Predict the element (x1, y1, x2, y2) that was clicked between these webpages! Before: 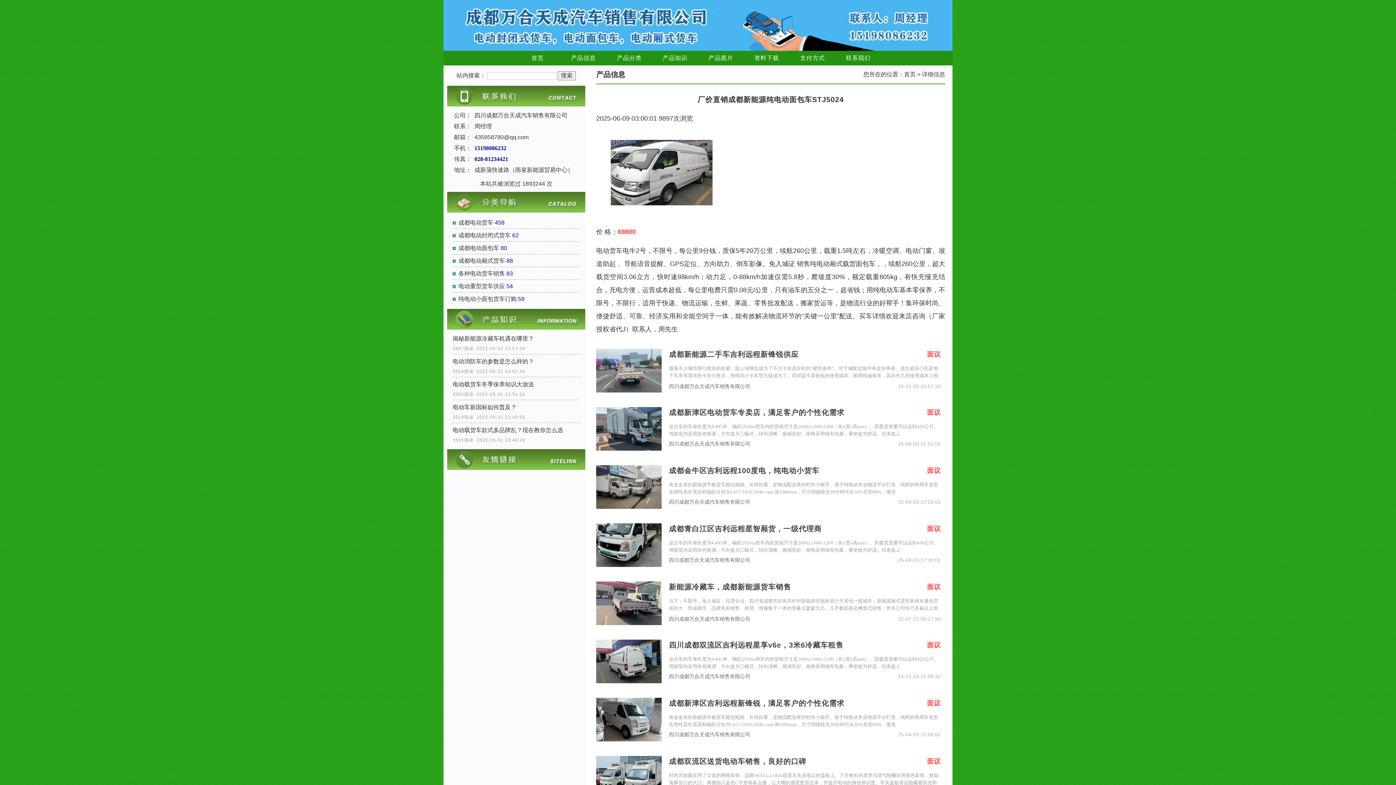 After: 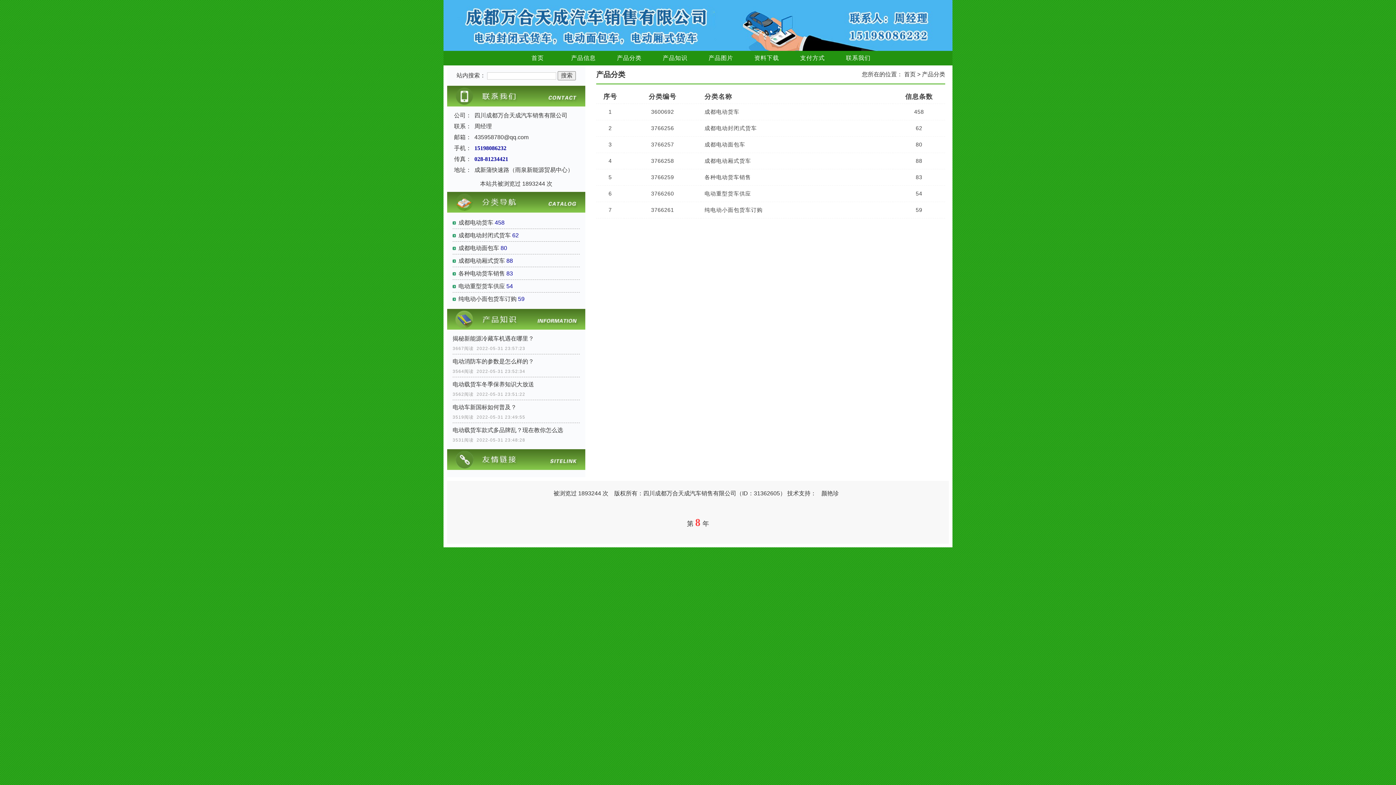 Action: bbox: (606, 50, 652, 65) label: 产品分类